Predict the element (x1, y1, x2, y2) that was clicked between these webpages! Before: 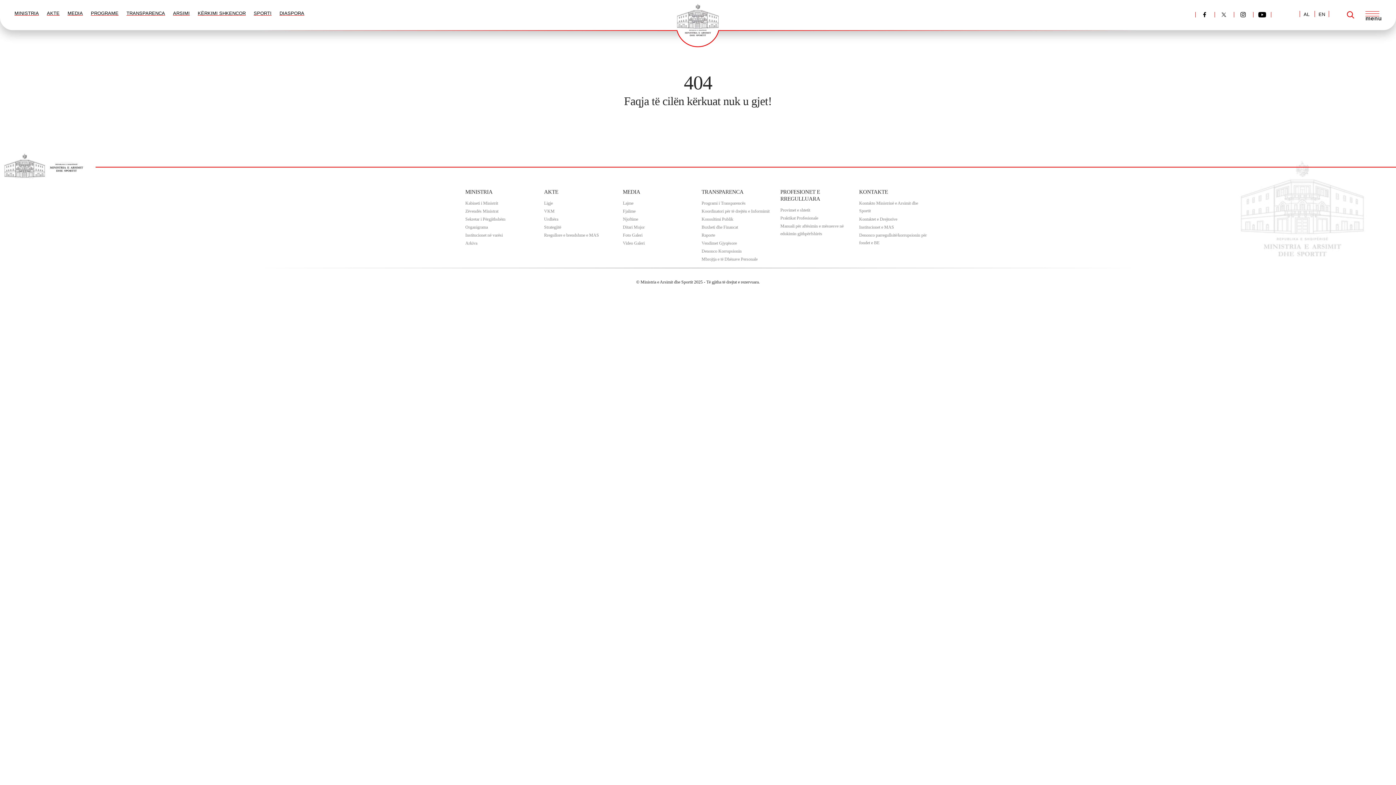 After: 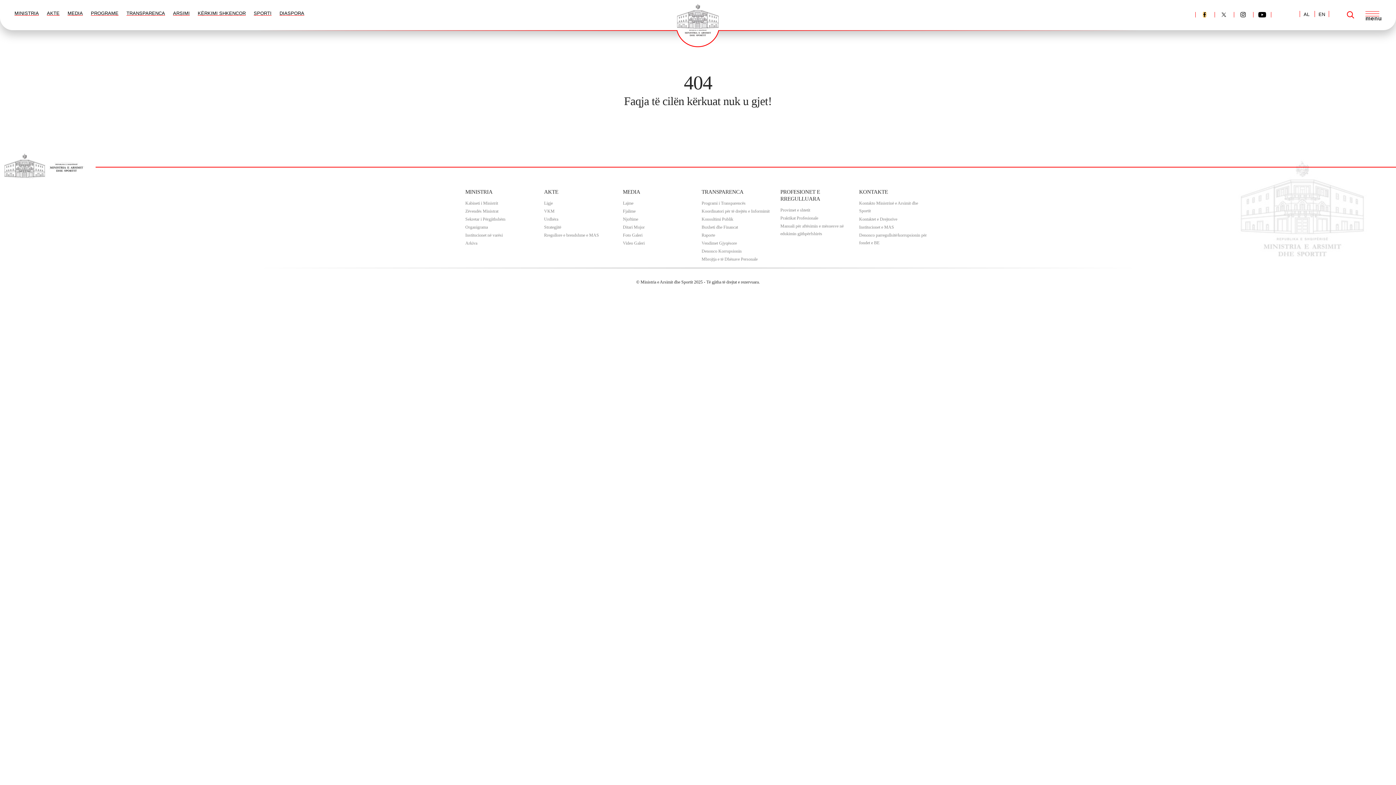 Action: bbox: (1195, 7, 1213, 13) label: Facebook
Opens in a new window